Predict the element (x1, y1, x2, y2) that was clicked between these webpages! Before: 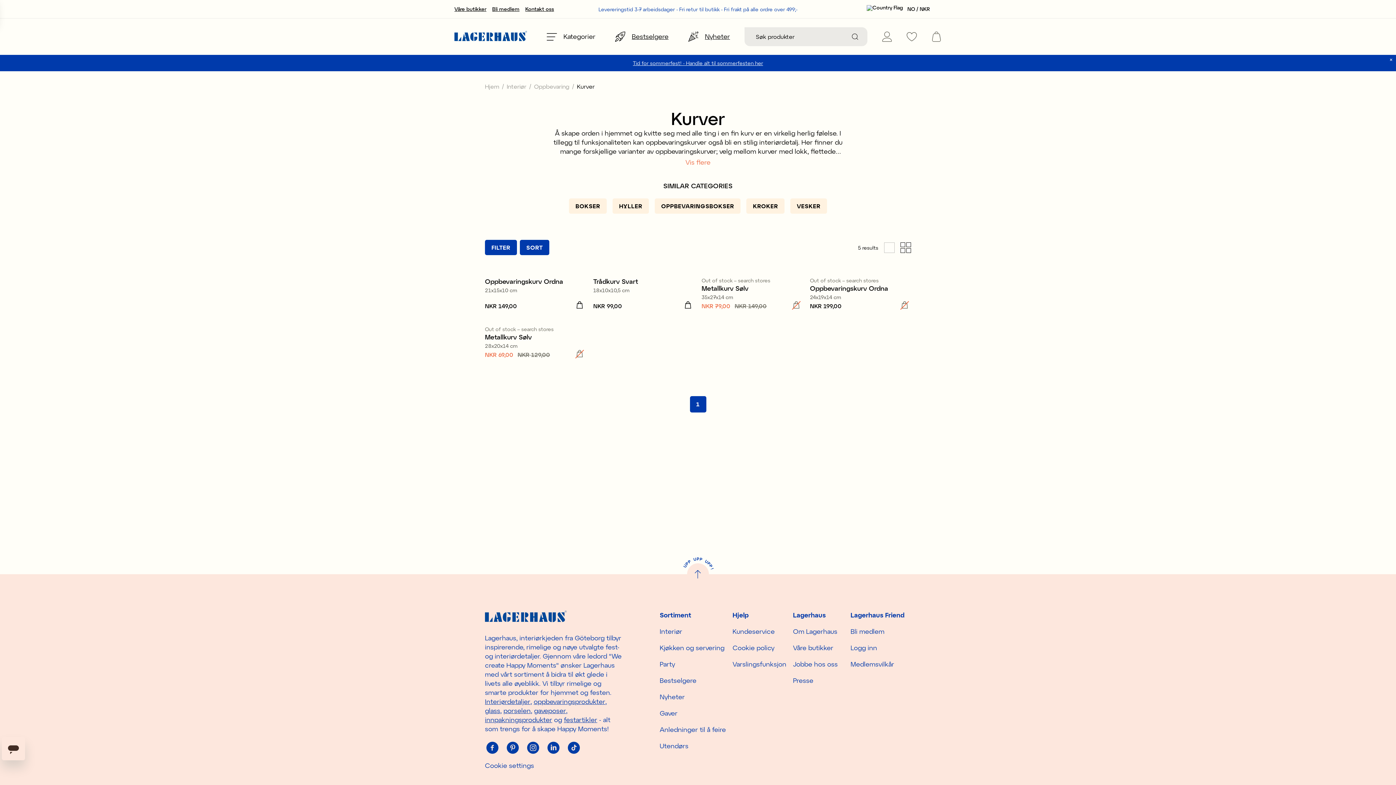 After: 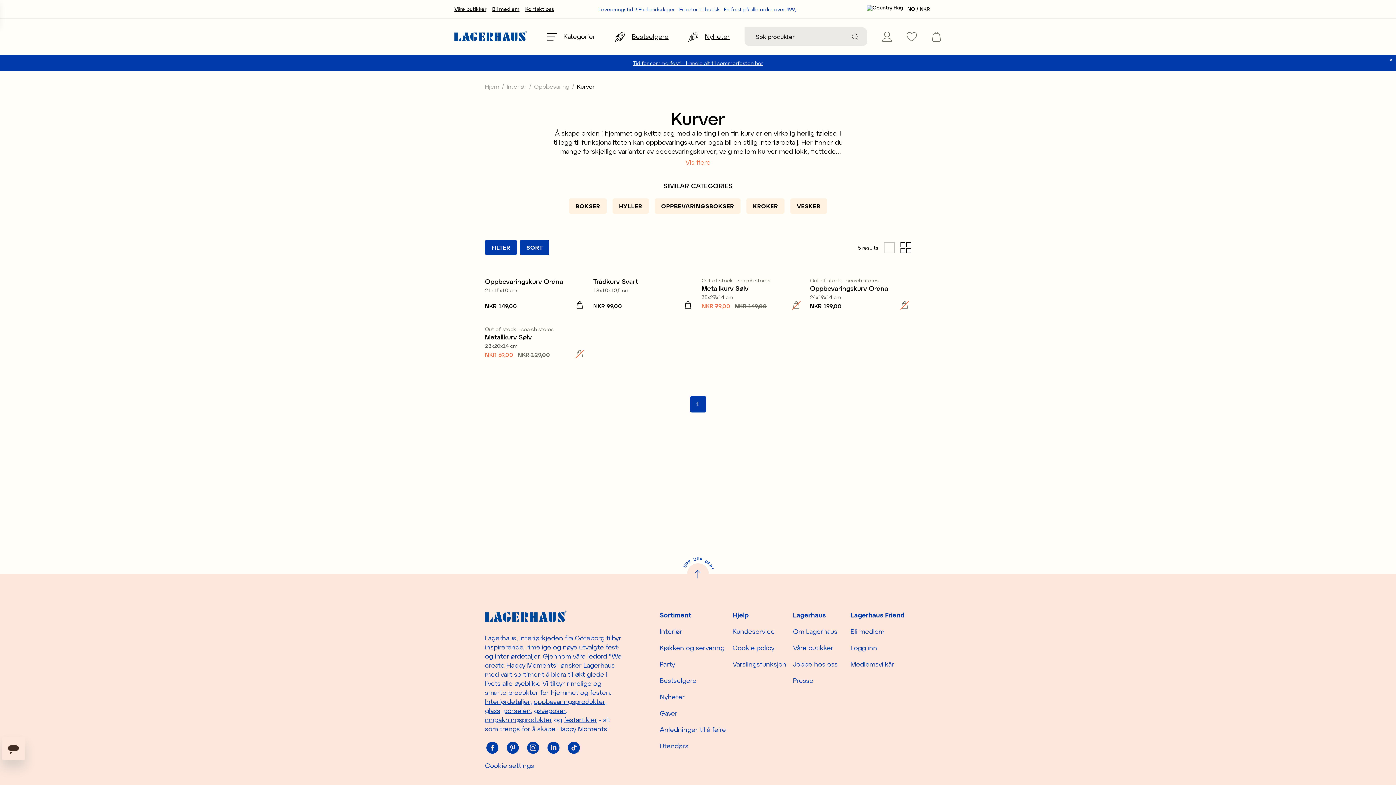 Action: label: Pinterest bbox: (505, 740, 520, 755)